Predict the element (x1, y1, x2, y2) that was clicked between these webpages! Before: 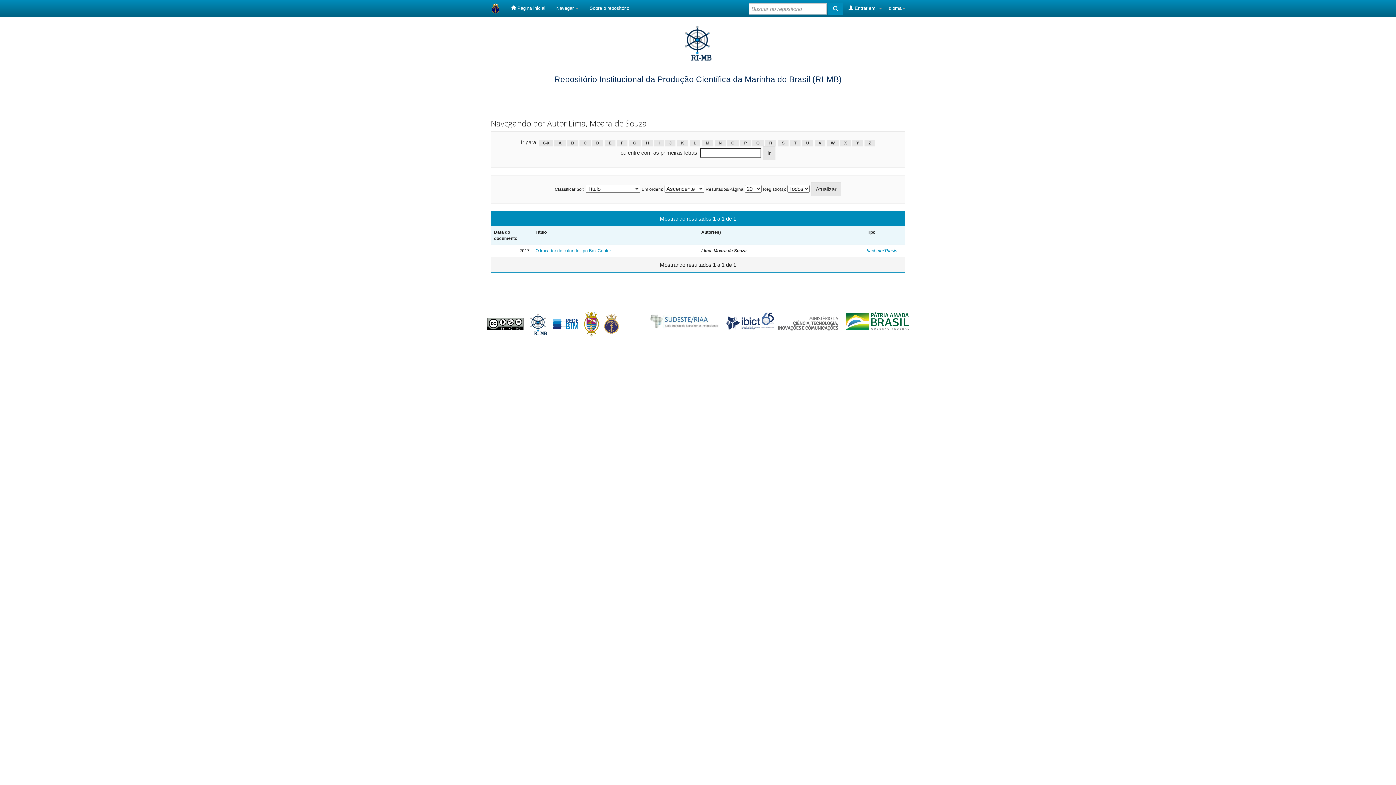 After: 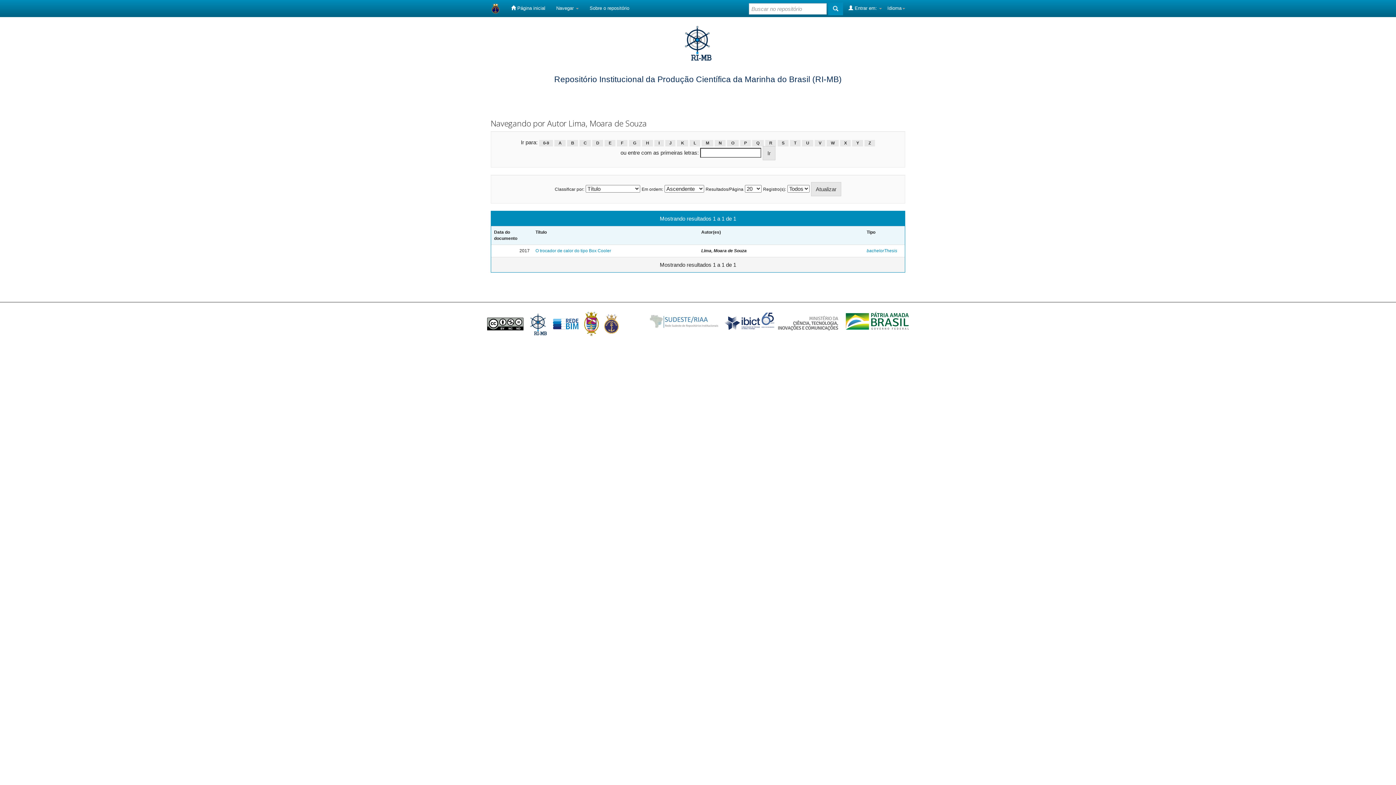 Action: bbox: (579, 139, 590, 146) label: C